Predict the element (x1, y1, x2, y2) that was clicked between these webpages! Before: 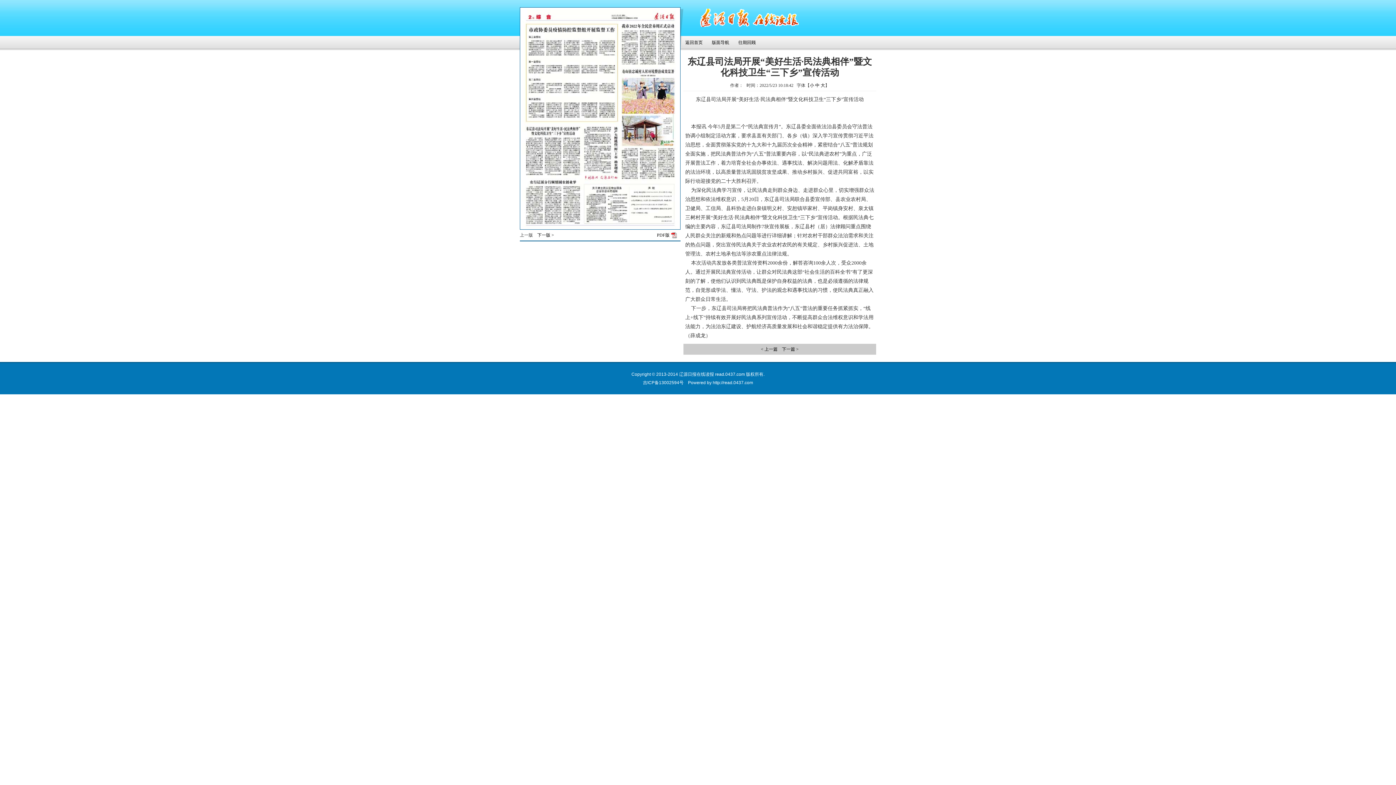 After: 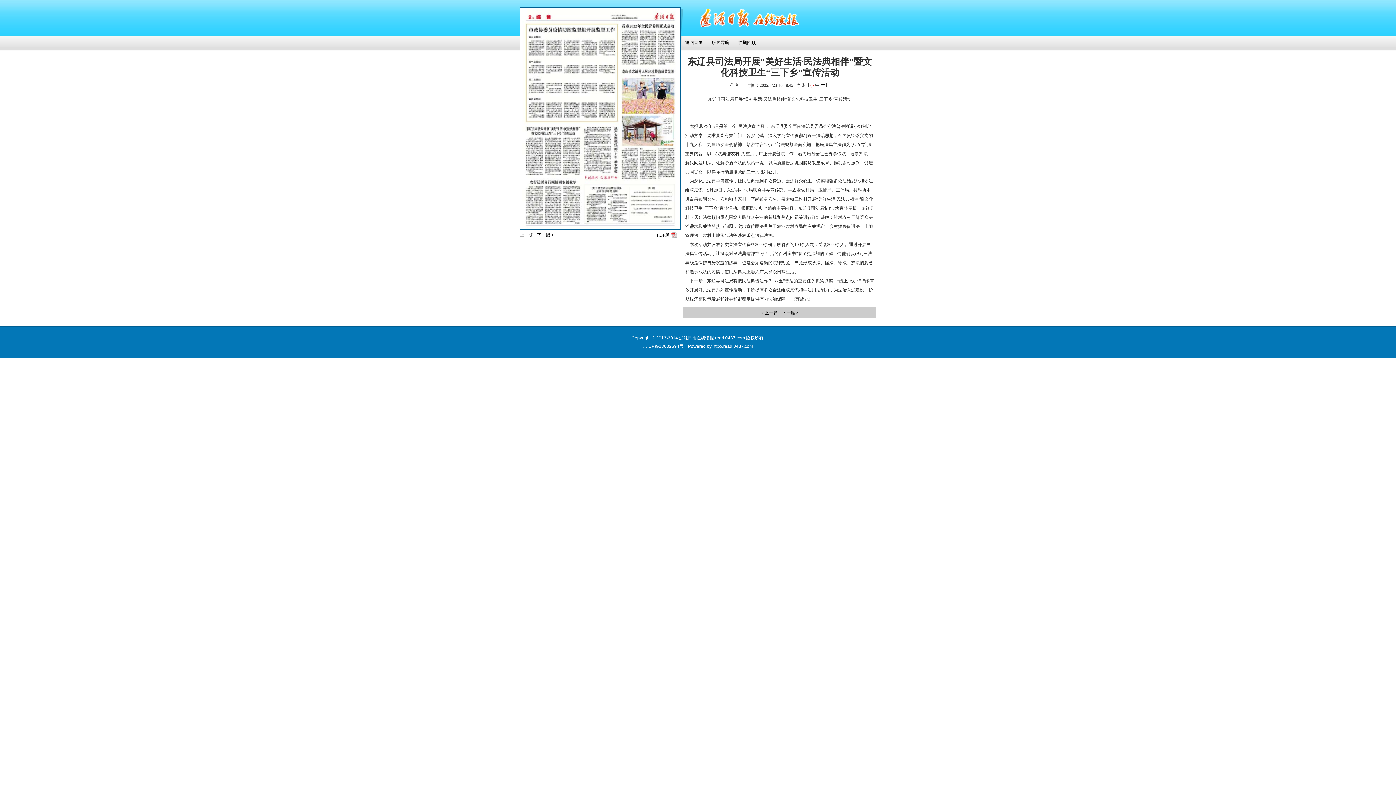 Action: bbox: (810, 82, 814, 88) label: 小